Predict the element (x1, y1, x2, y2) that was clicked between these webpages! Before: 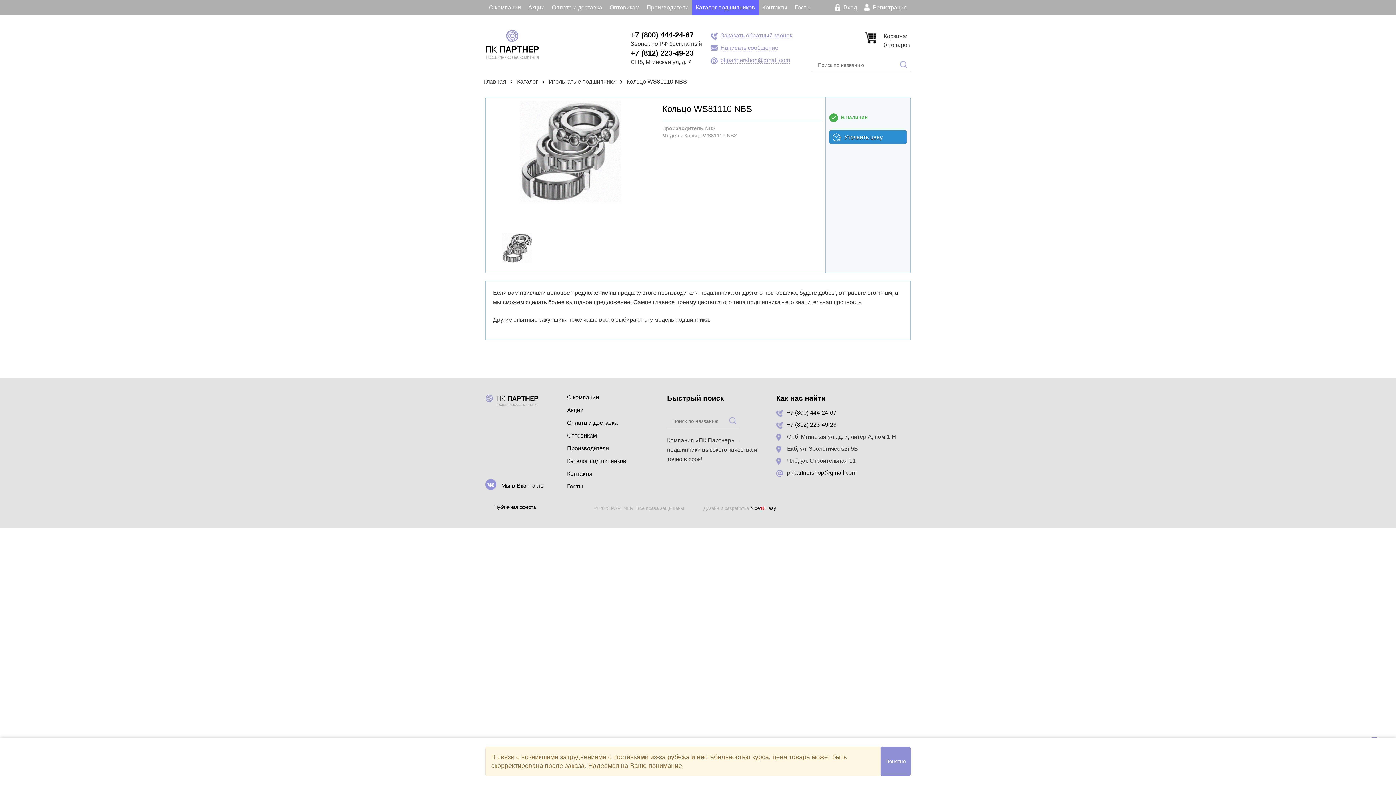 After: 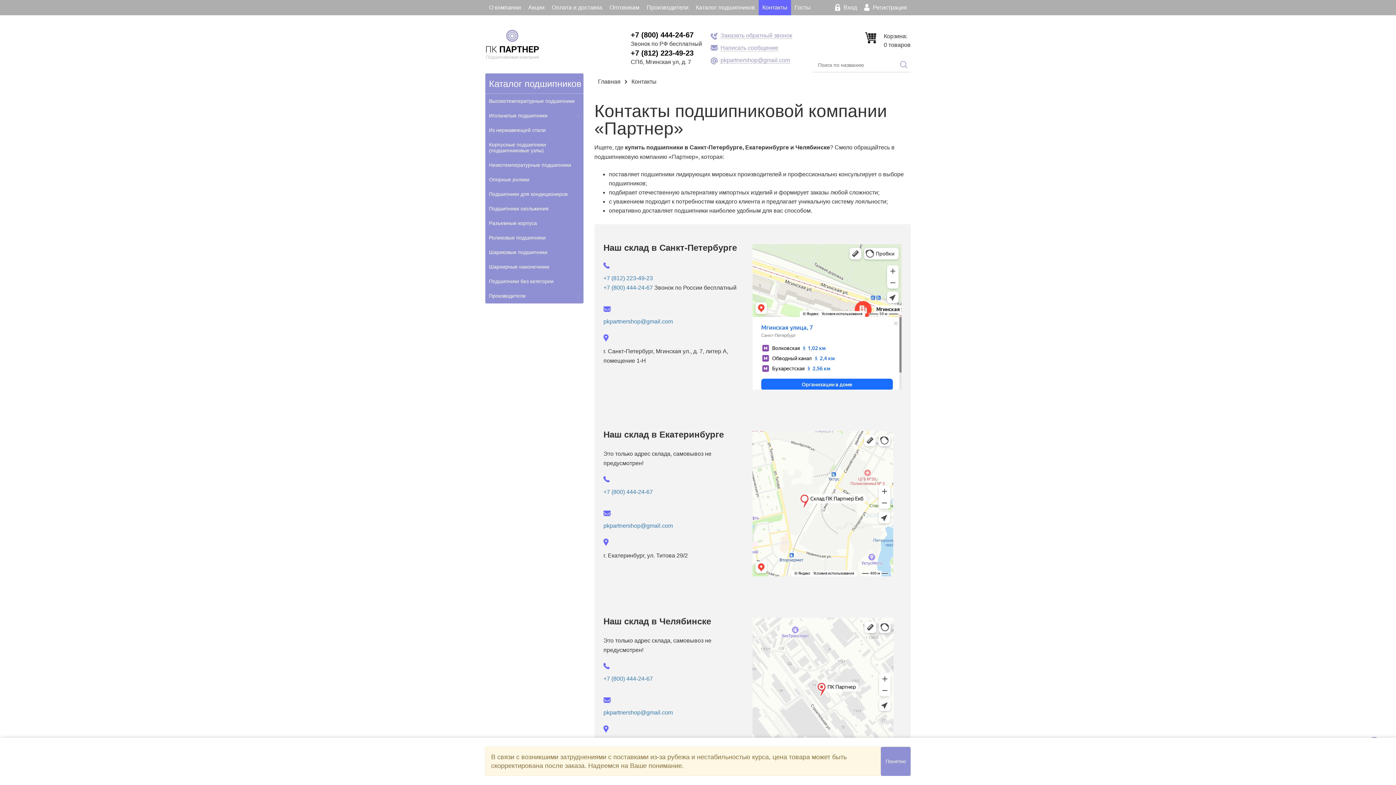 Action: bbox: (758, 0, 791, 15) label: Контакты